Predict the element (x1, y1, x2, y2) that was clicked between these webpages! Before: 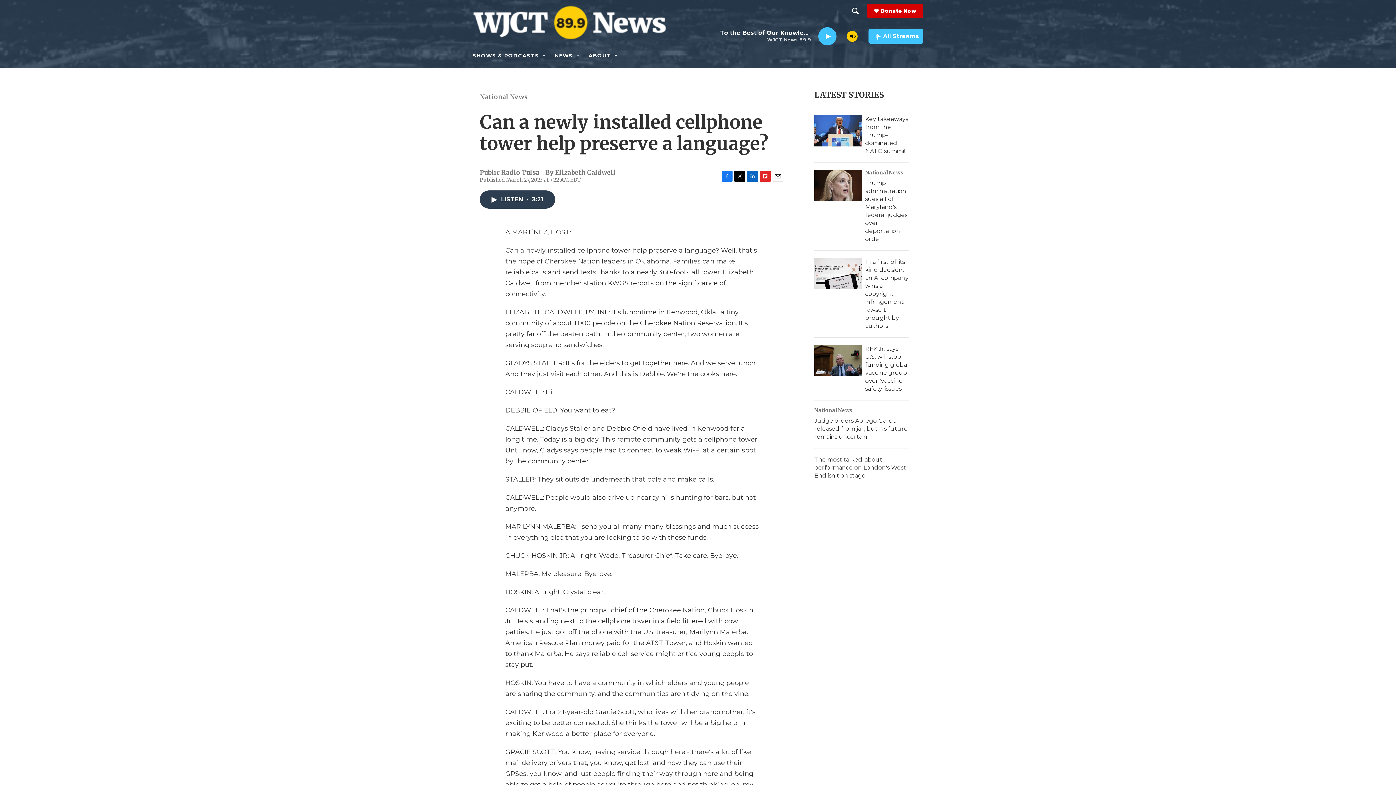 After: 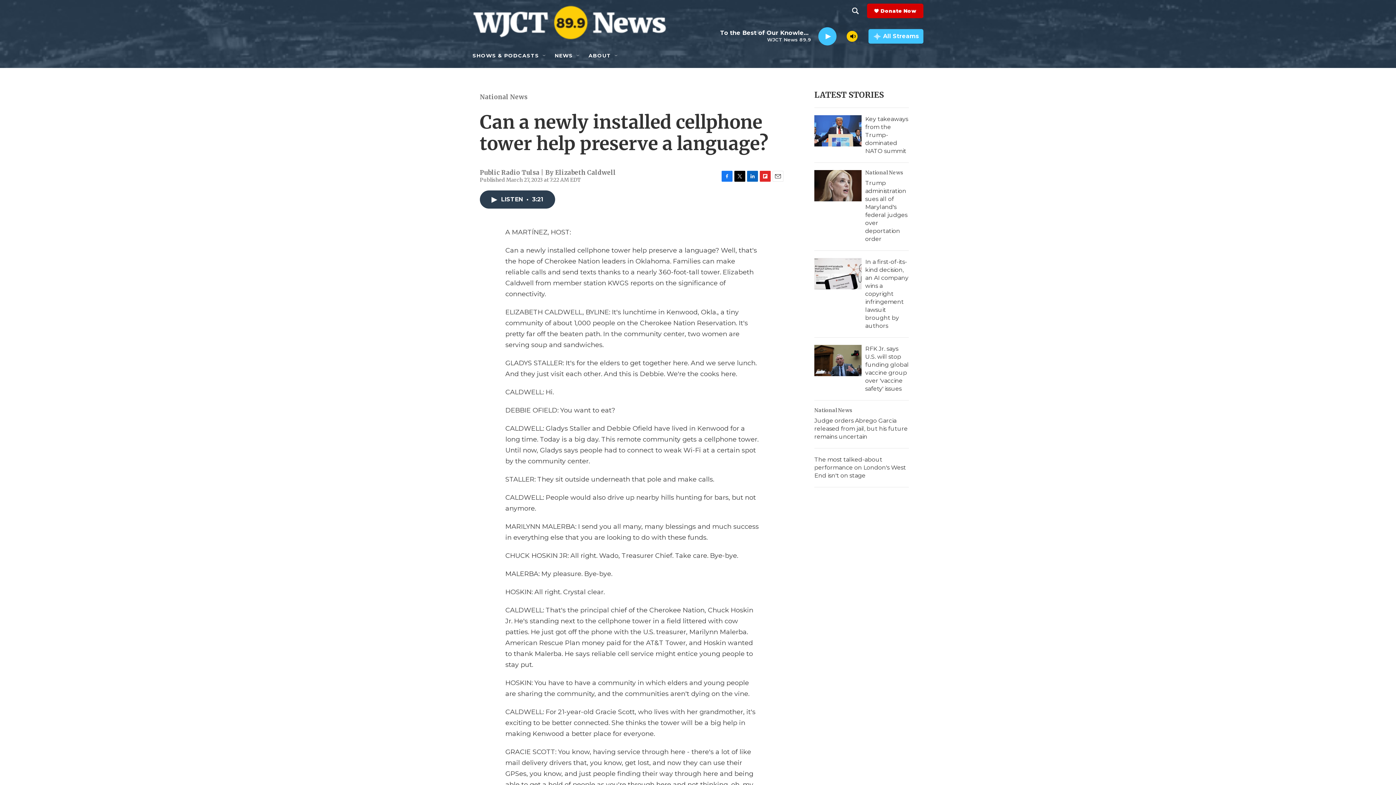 Action: bbox: (721, 178, 732, 188) label: Facebook